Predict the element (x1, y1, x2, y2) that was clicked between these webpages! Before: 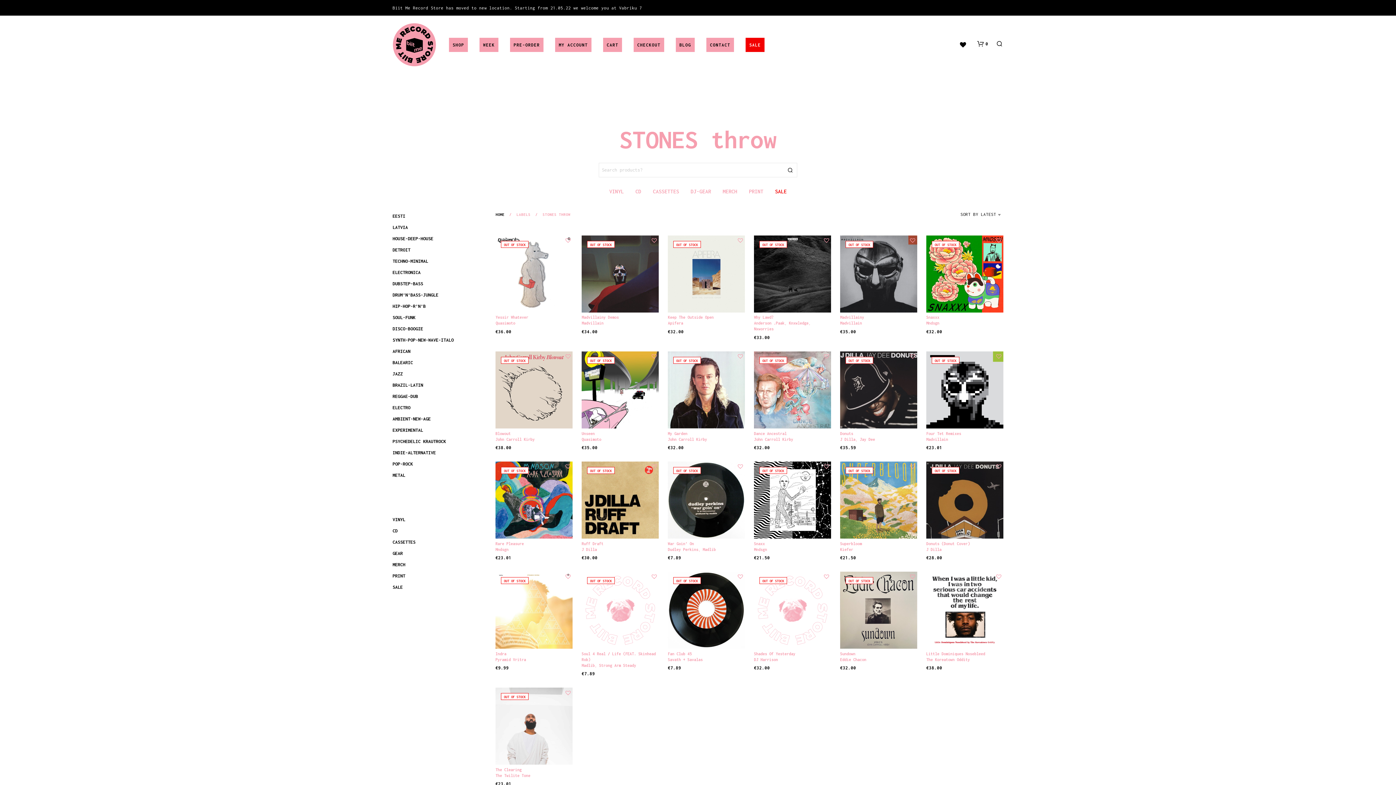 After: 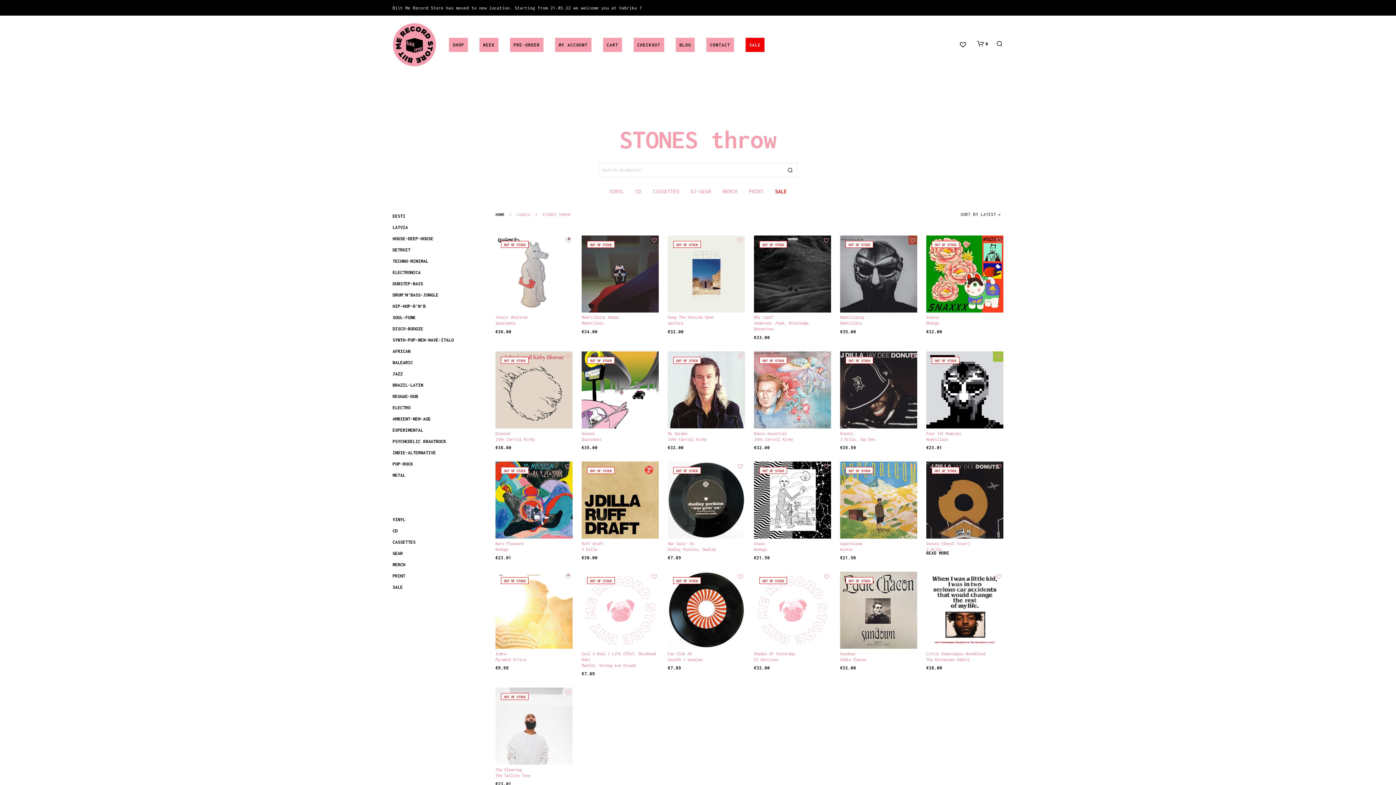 Action: bbox: (993, 468, 998, 473)